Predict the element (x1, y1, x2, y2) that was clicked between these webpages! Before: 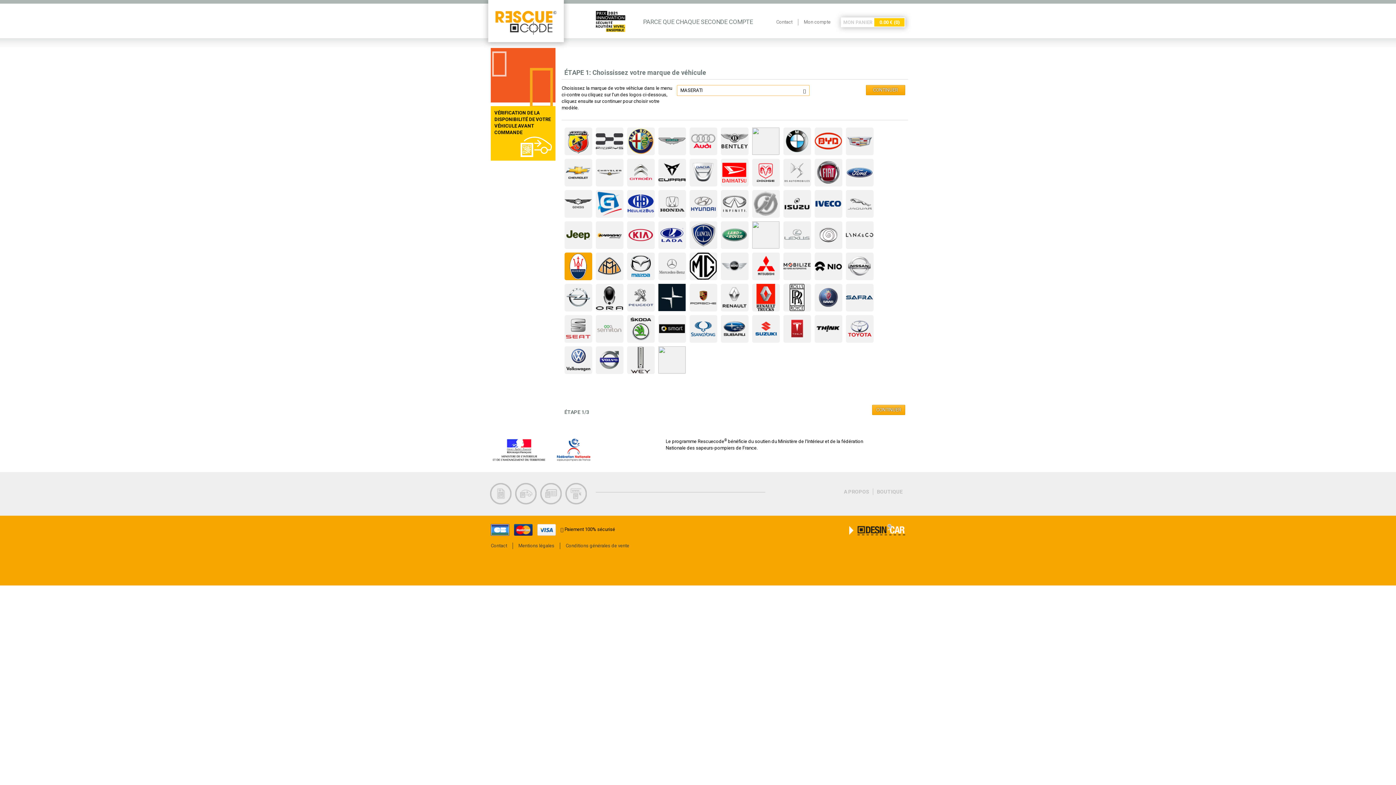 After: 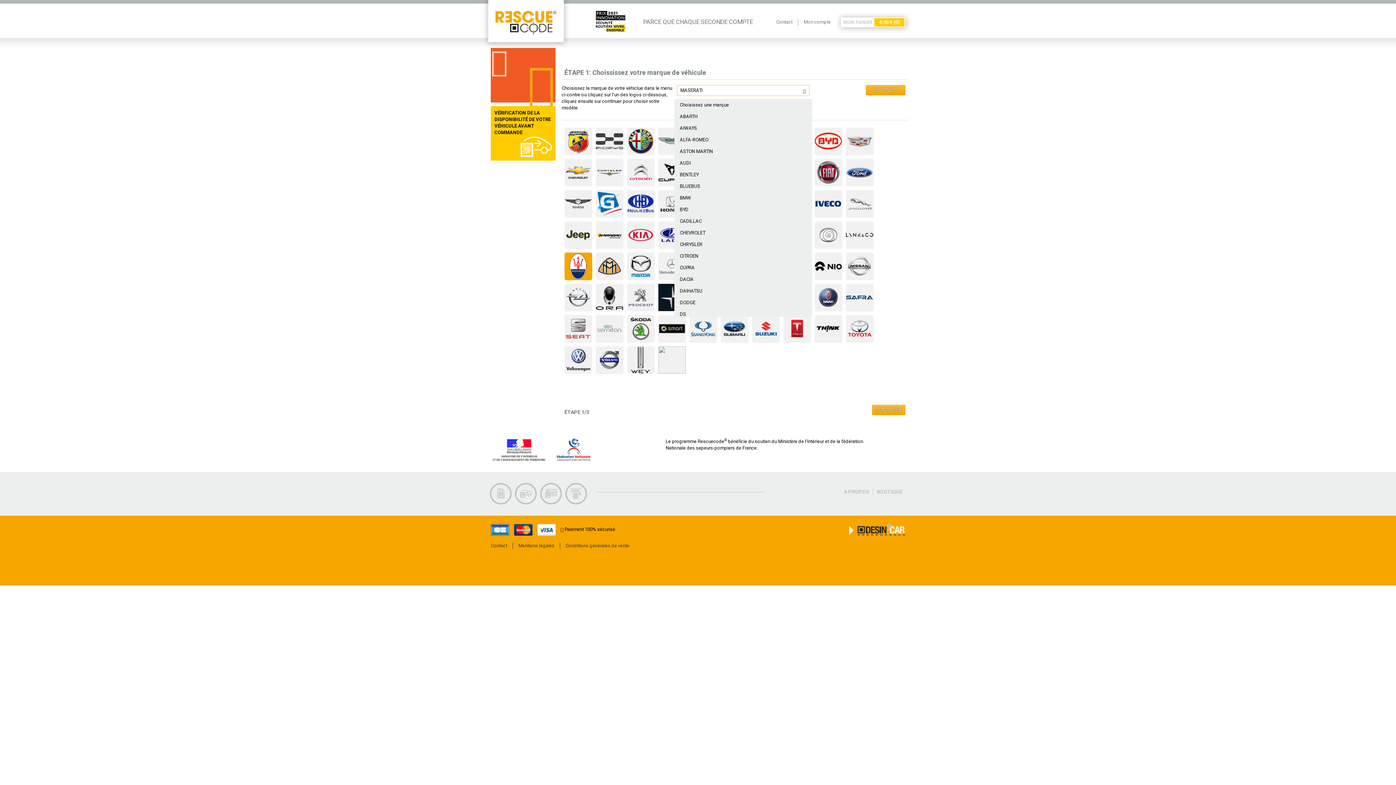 Action: label: MASERATI
  bbox: (677, 85, 809, 96)